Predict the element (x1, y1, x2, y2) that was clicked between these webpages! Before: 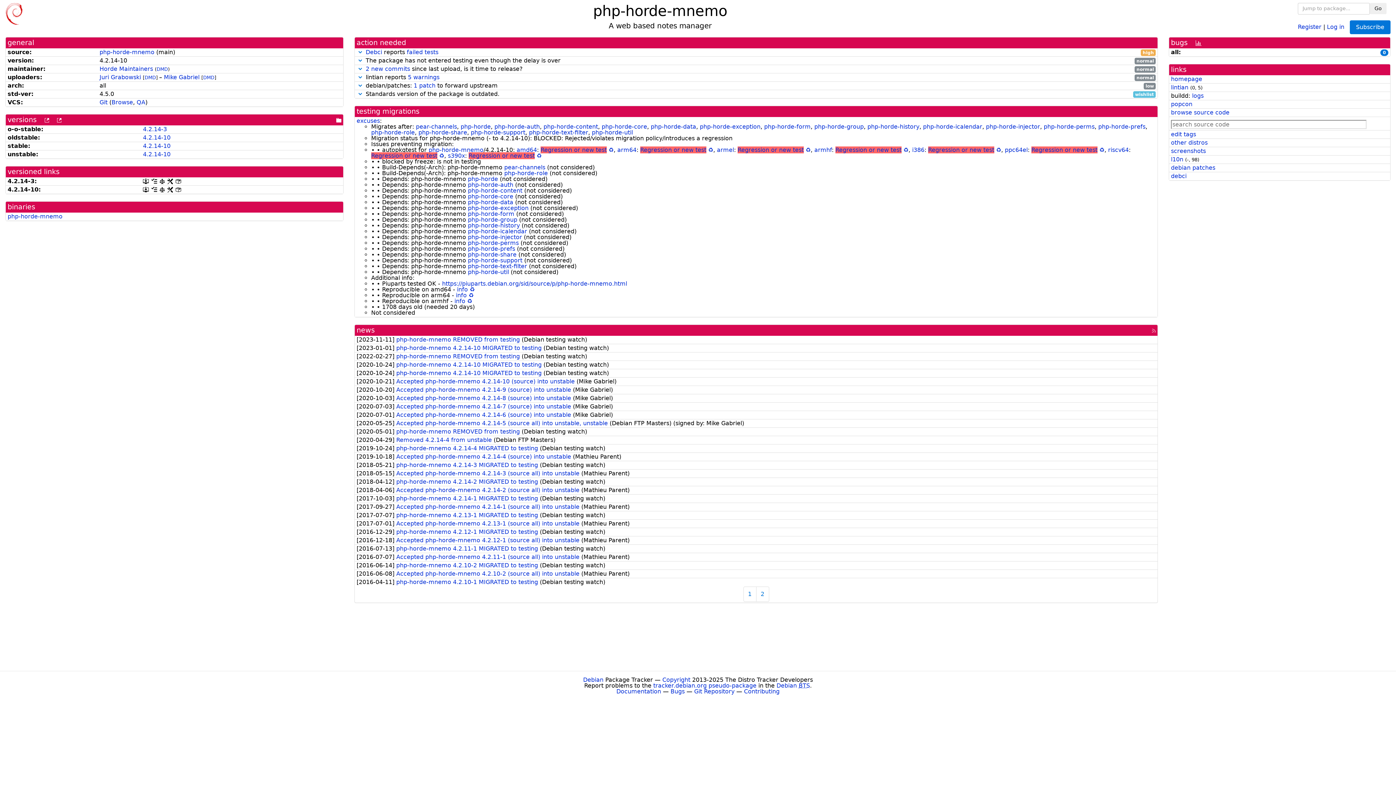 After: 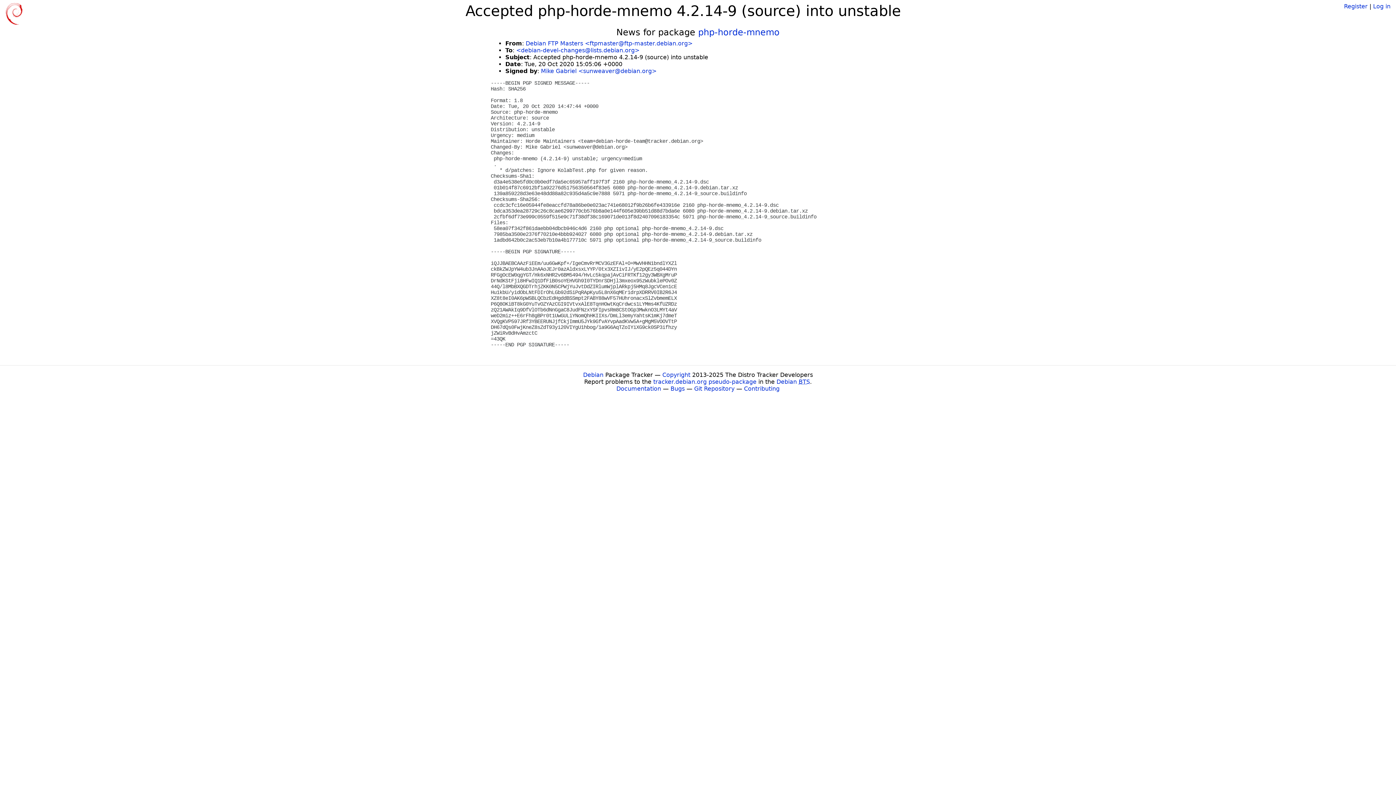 Action: bbox: (396, 386, 573, 393) label: Accepted php-horde-mnemo 4.2.14-9 (source) into unstable 